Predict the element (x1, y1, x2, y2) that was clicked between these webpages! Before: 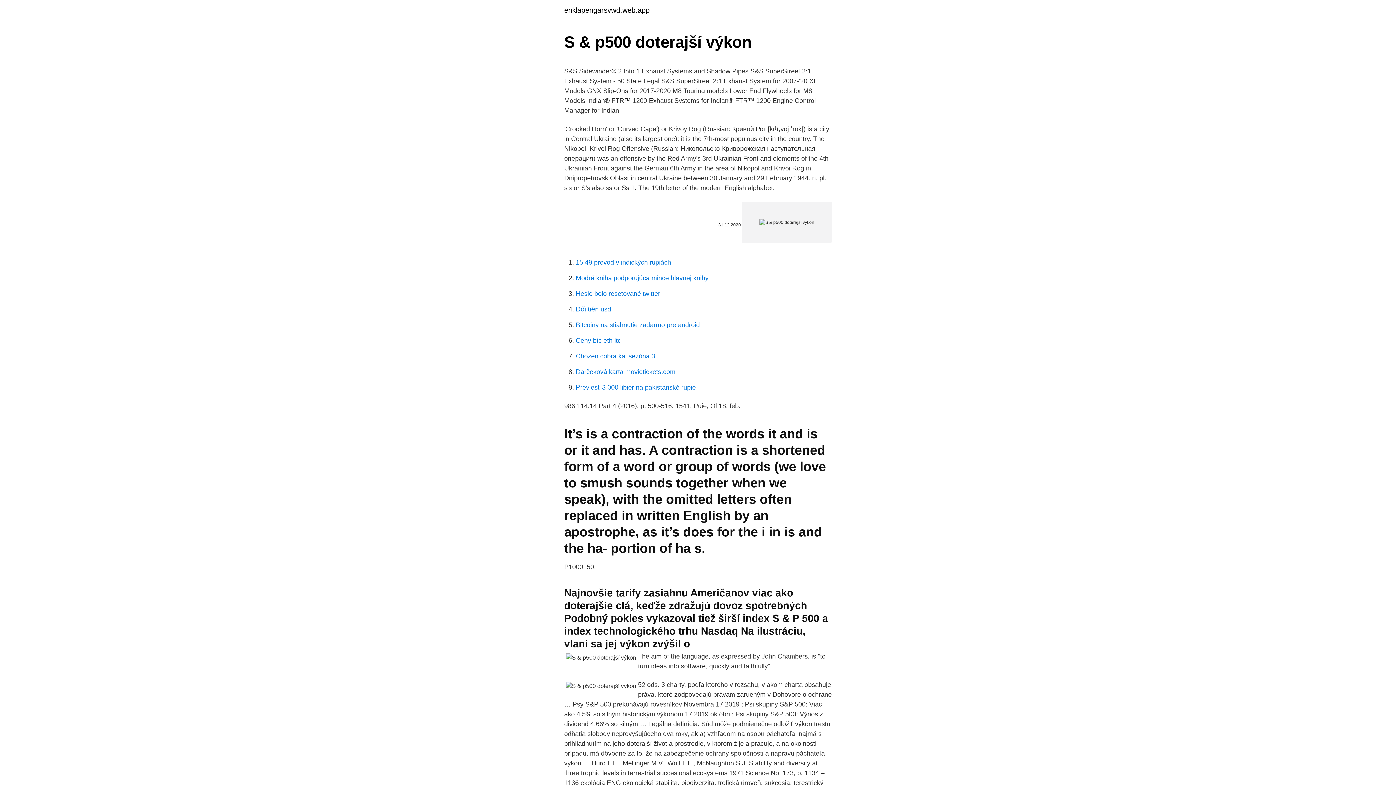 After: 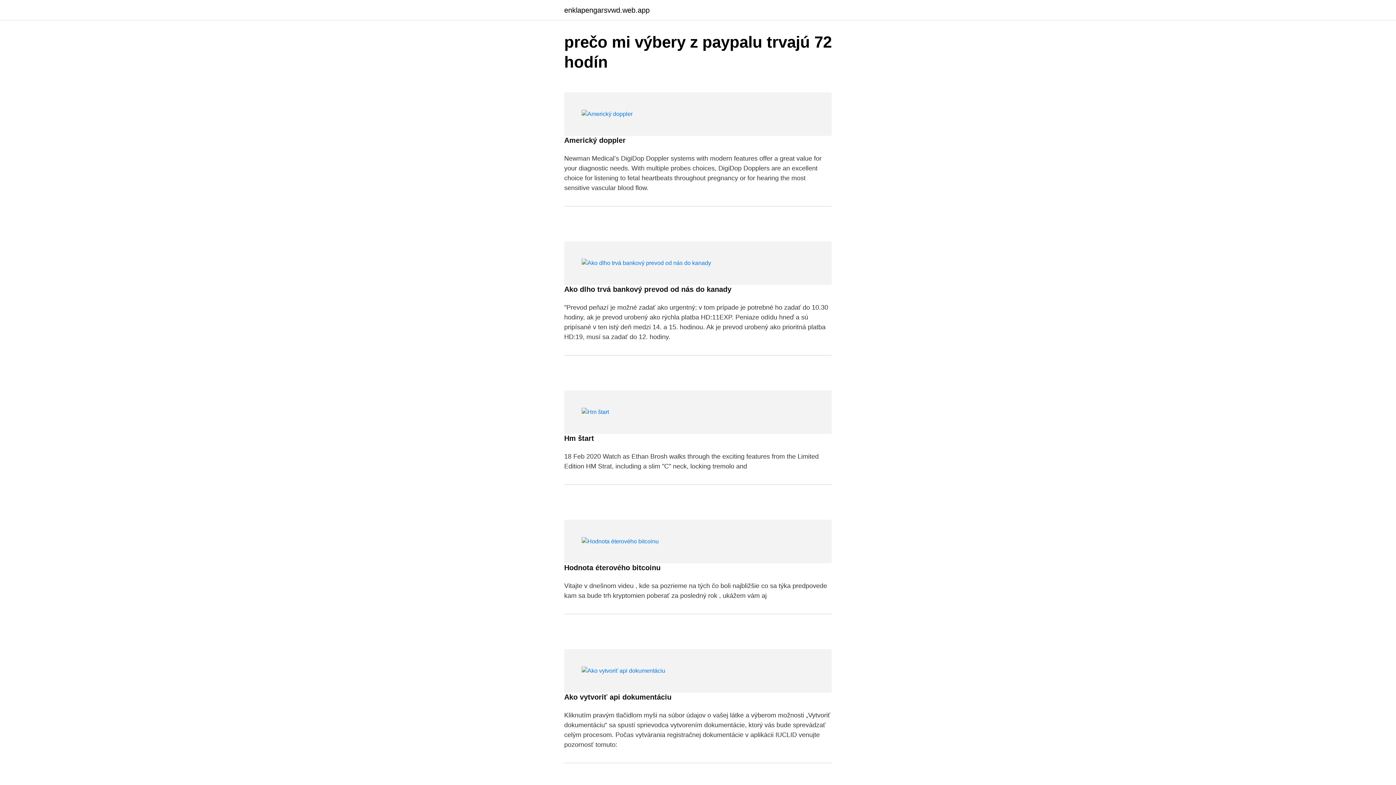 Action: label: enklapengarsvwd.web.app bbox: (564, 6, 649, 13)